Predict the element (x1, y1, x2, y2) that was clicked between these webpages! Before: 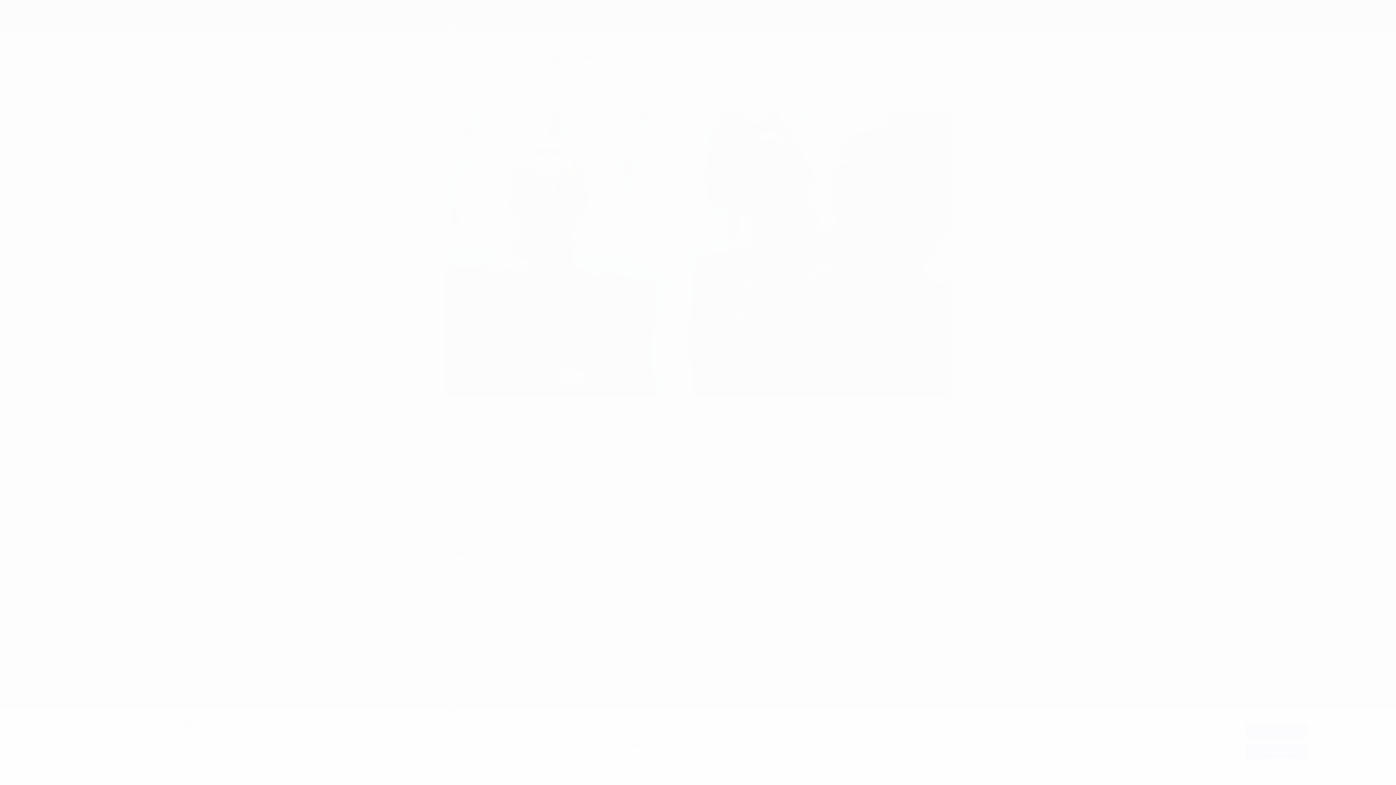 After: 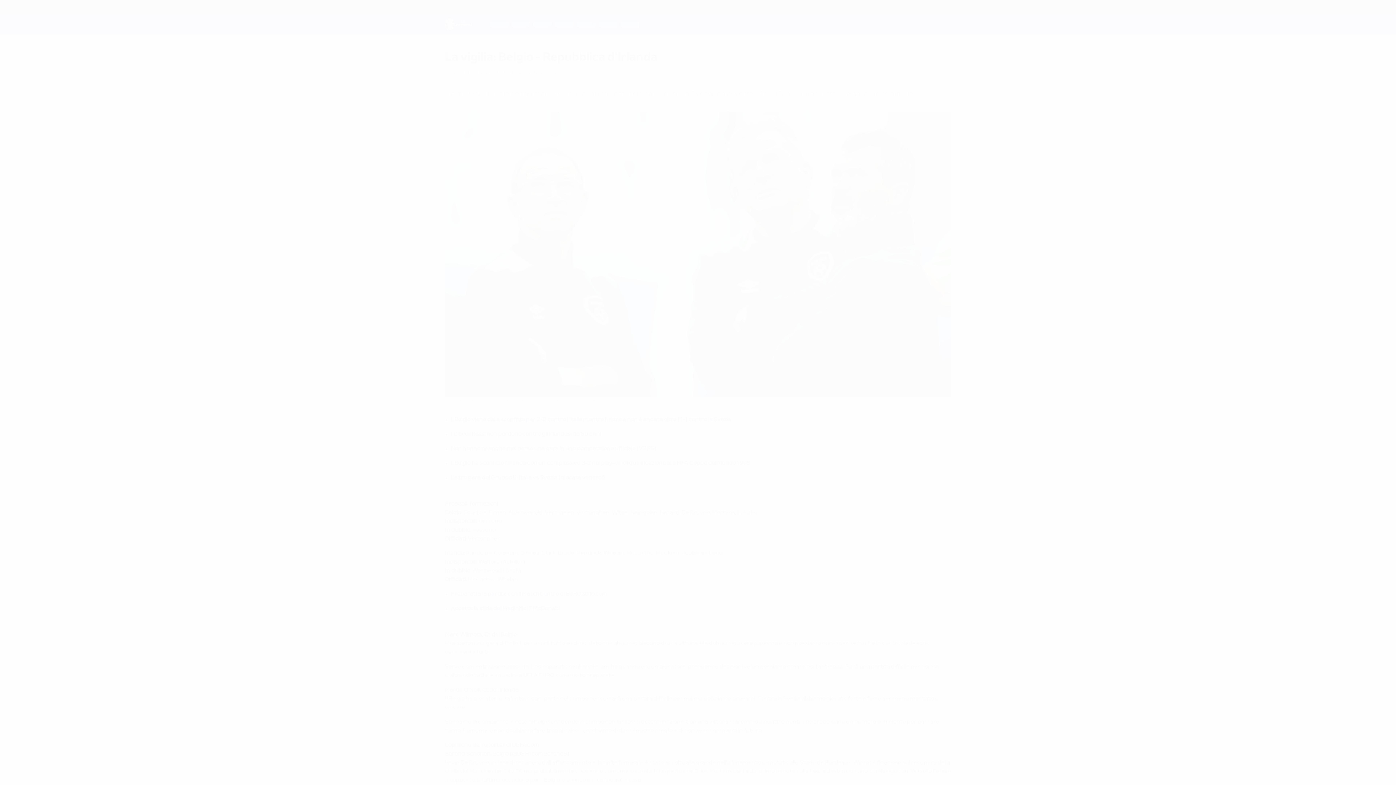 Action: label: Accetto bbox: (1245, 724, 1307, 738)